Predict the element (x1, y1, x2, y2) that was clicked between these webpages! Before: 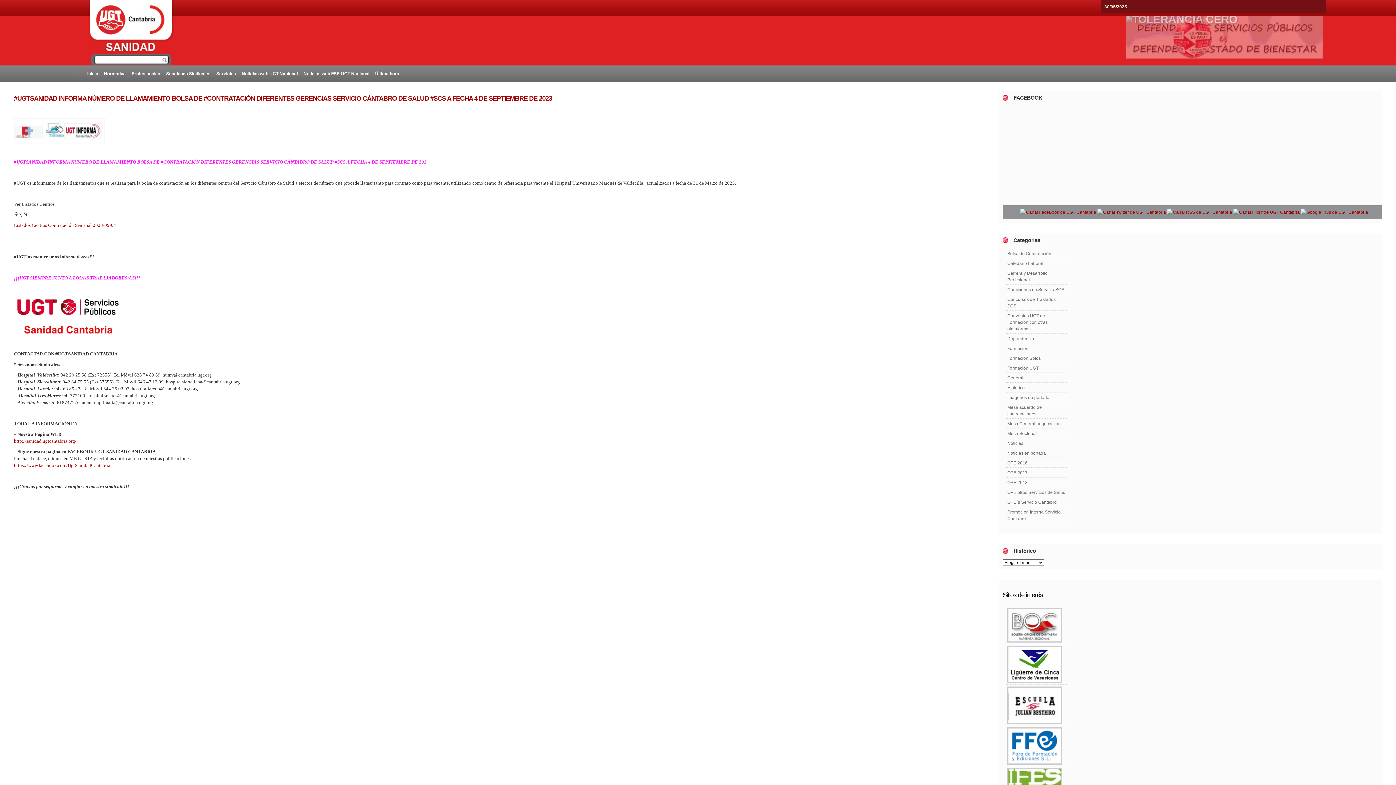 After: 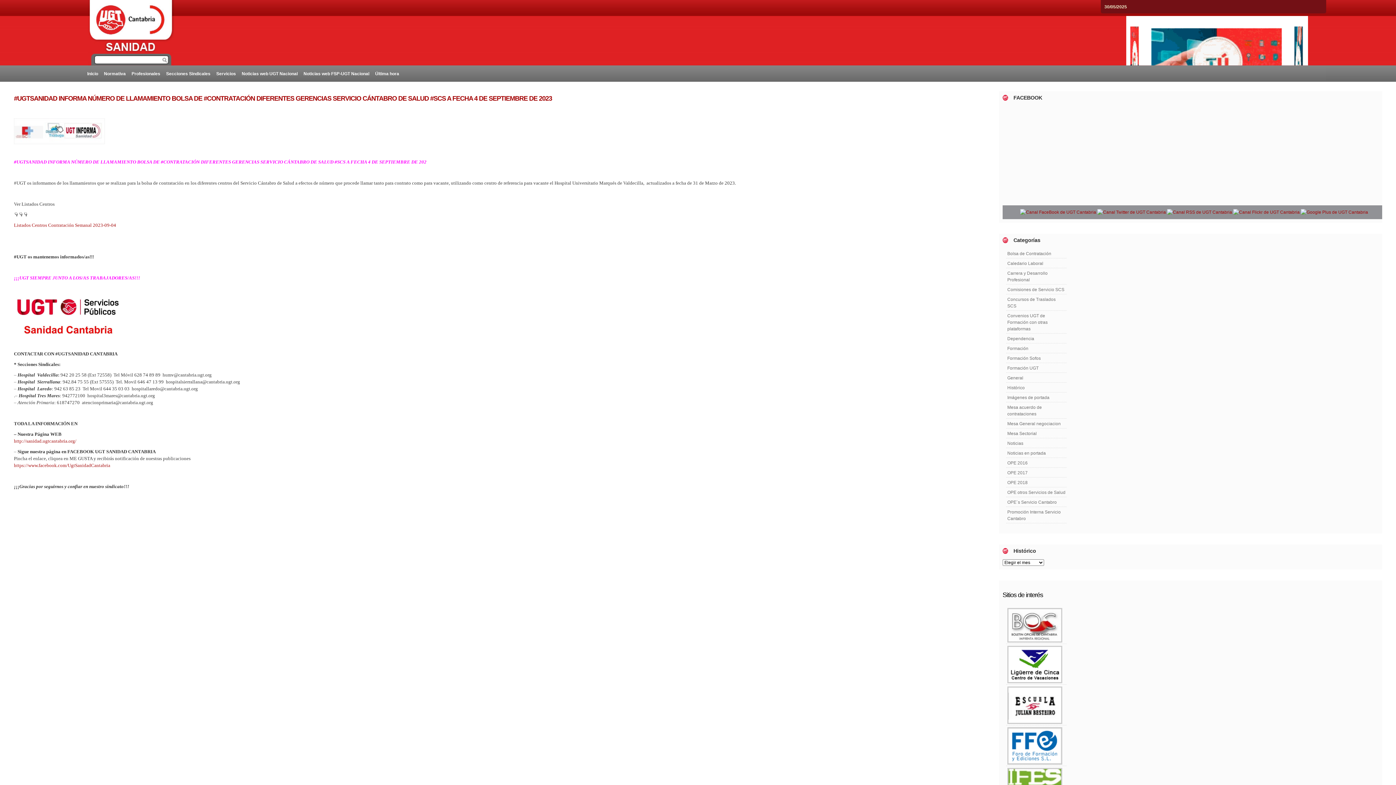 Action: bbox: (1097, 209, 1166, 214)